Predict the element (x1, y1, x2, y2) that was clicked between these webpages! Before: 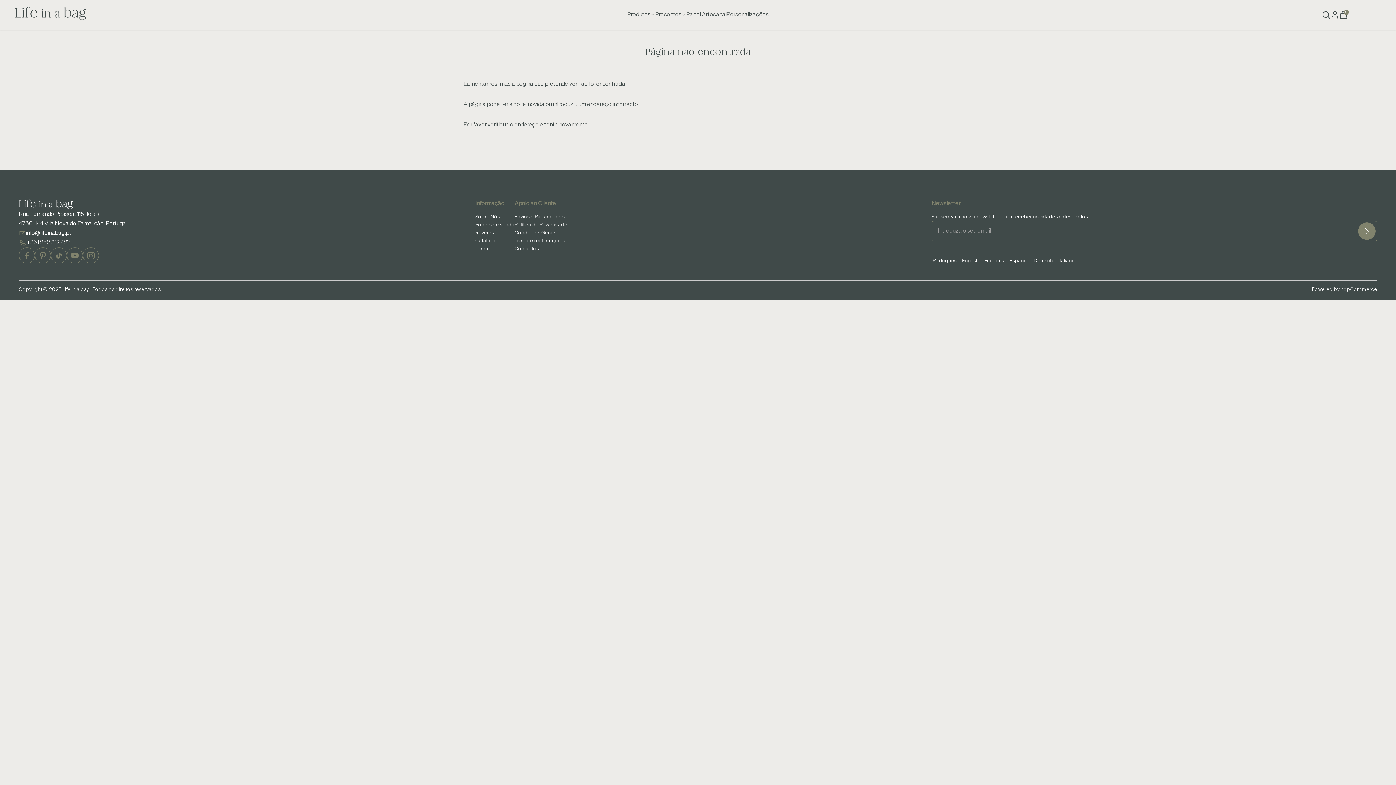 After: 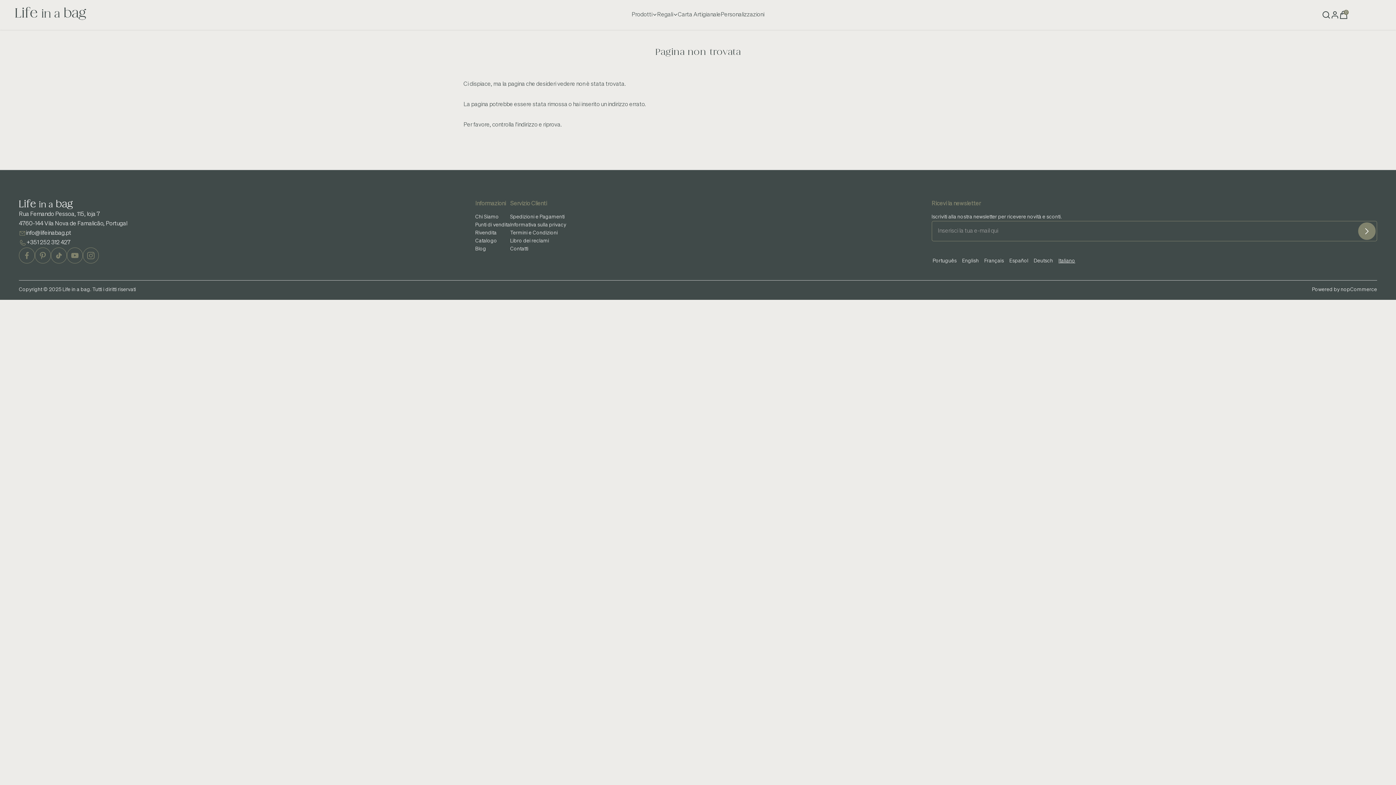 Action: bbox: (1053, 256, 1075, 265) label: Italiano